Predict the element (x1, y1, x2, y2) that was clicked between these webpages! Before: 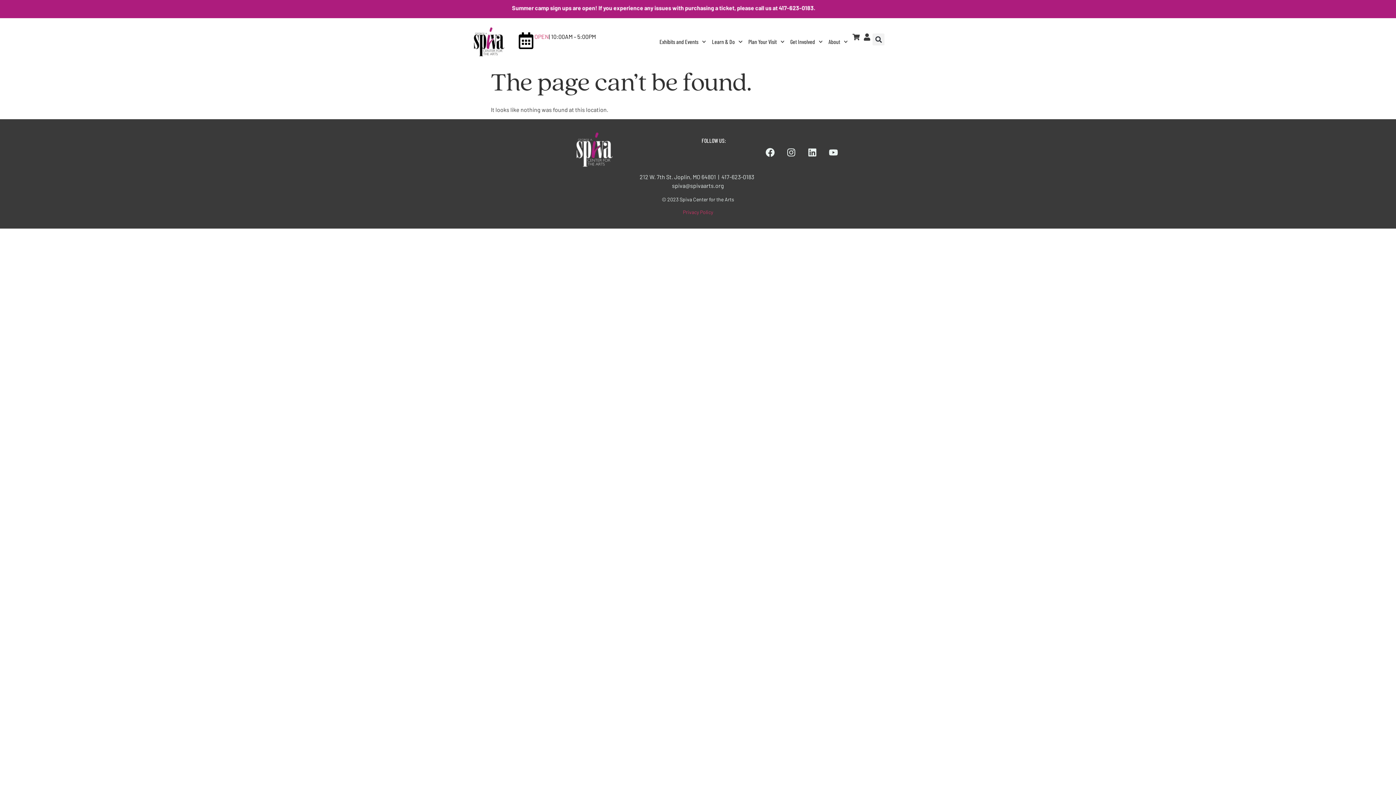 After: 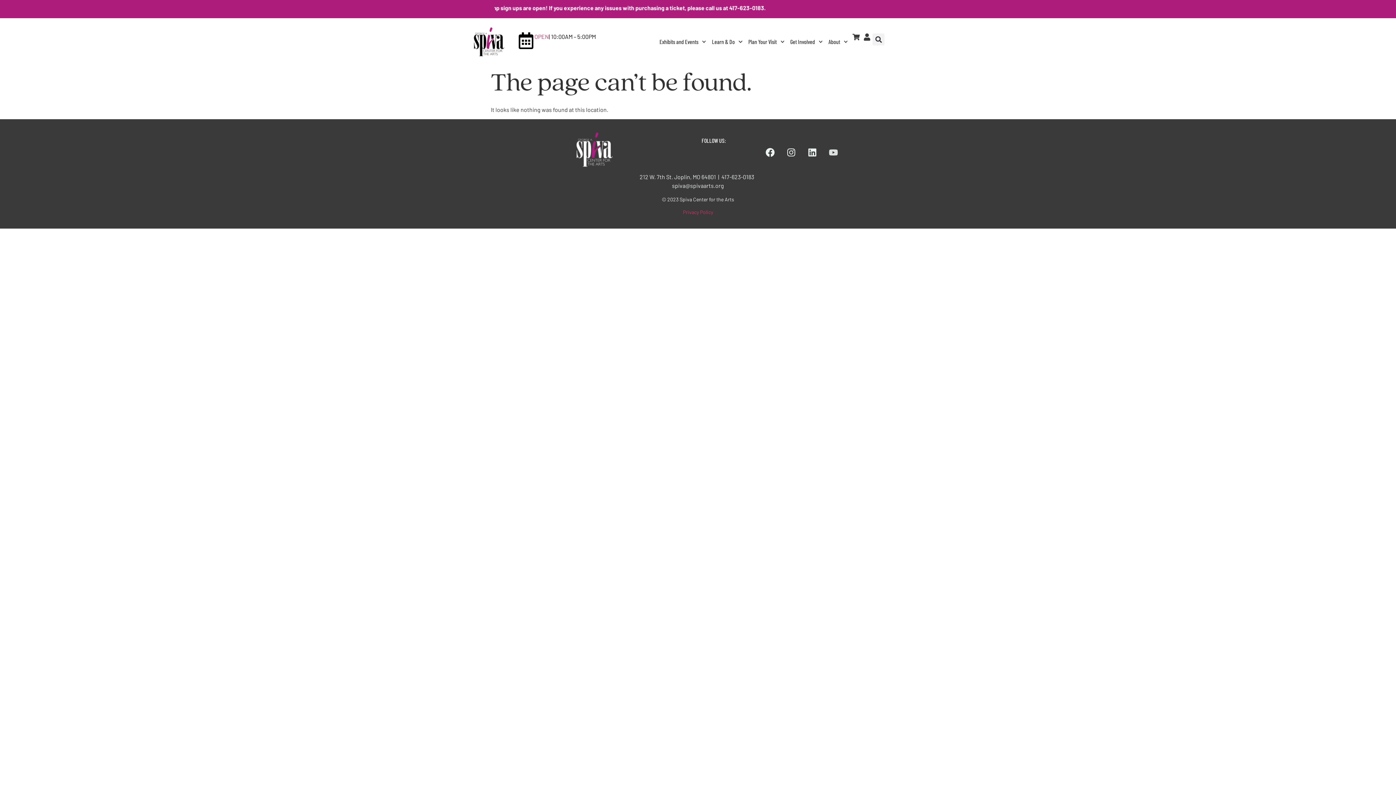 Action: bbox: (824, 143, 842, 161) label: Youtube